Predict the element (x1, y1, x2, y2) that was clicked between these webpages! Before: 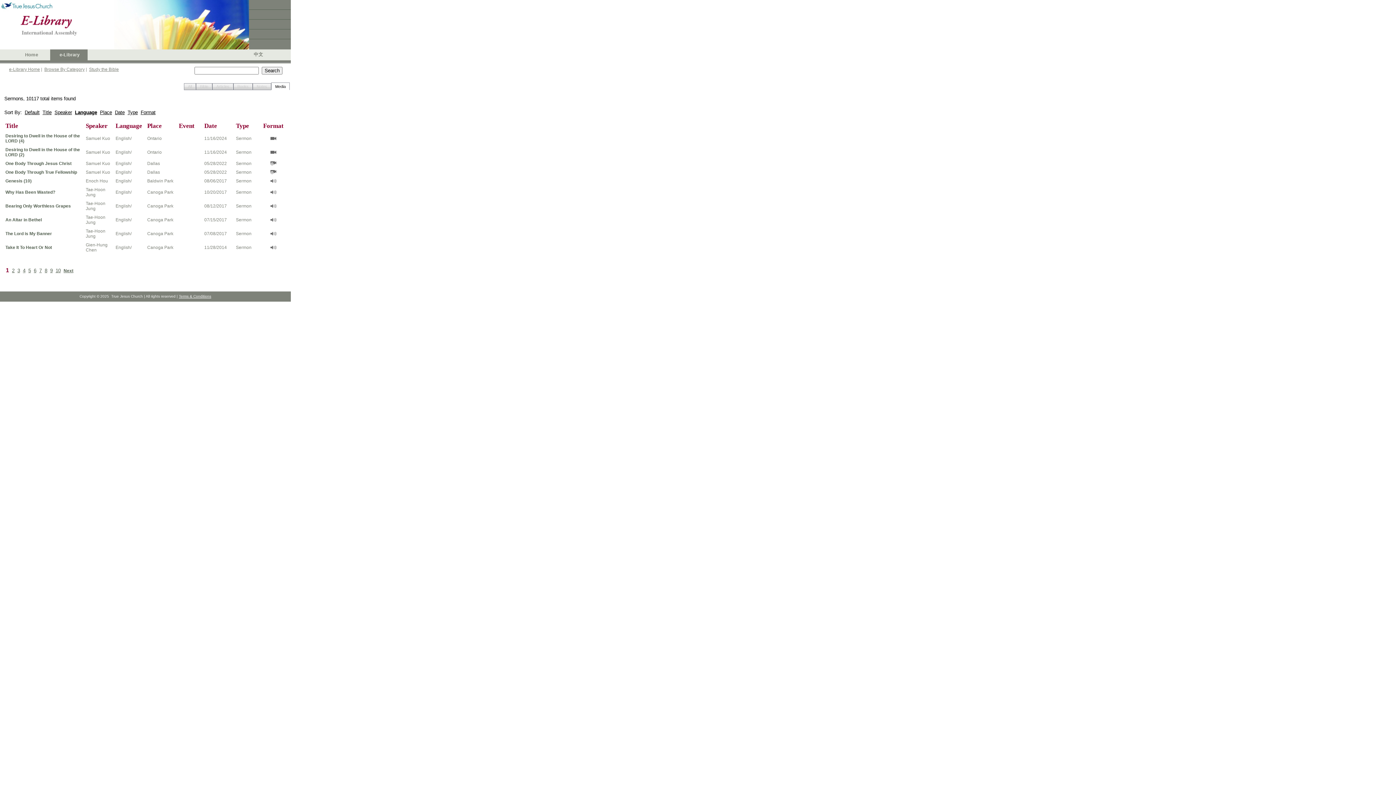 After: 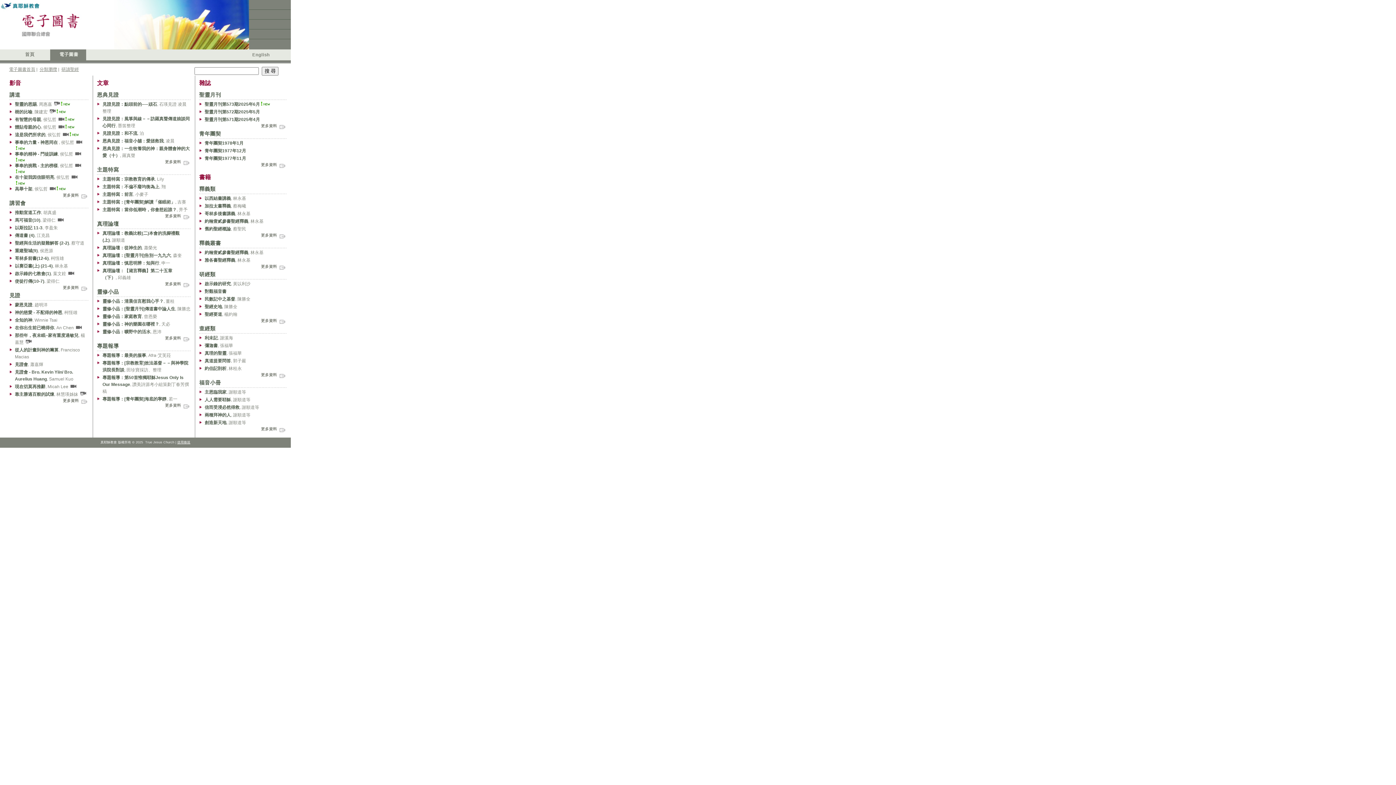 Action: label: 中文 bbox: (253, 52, 263, 57)